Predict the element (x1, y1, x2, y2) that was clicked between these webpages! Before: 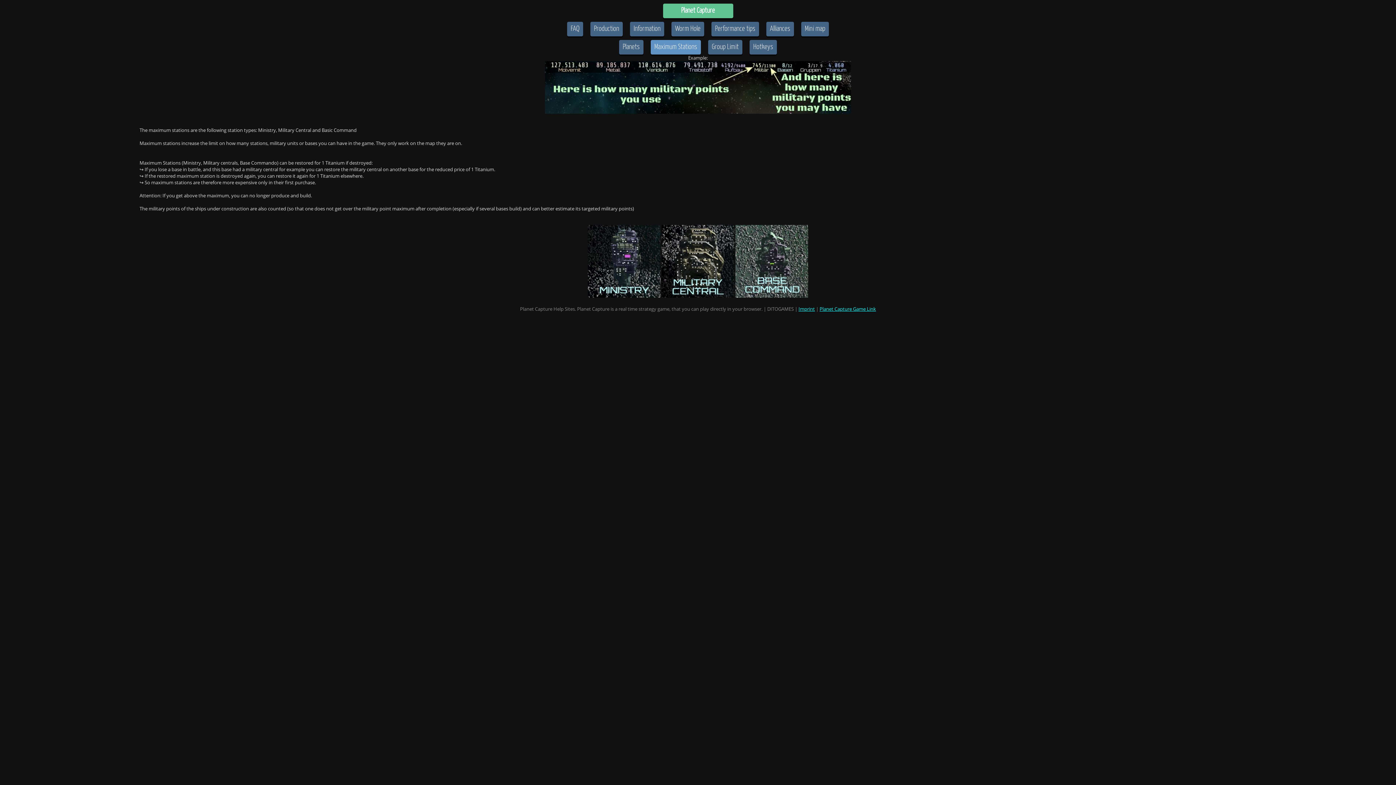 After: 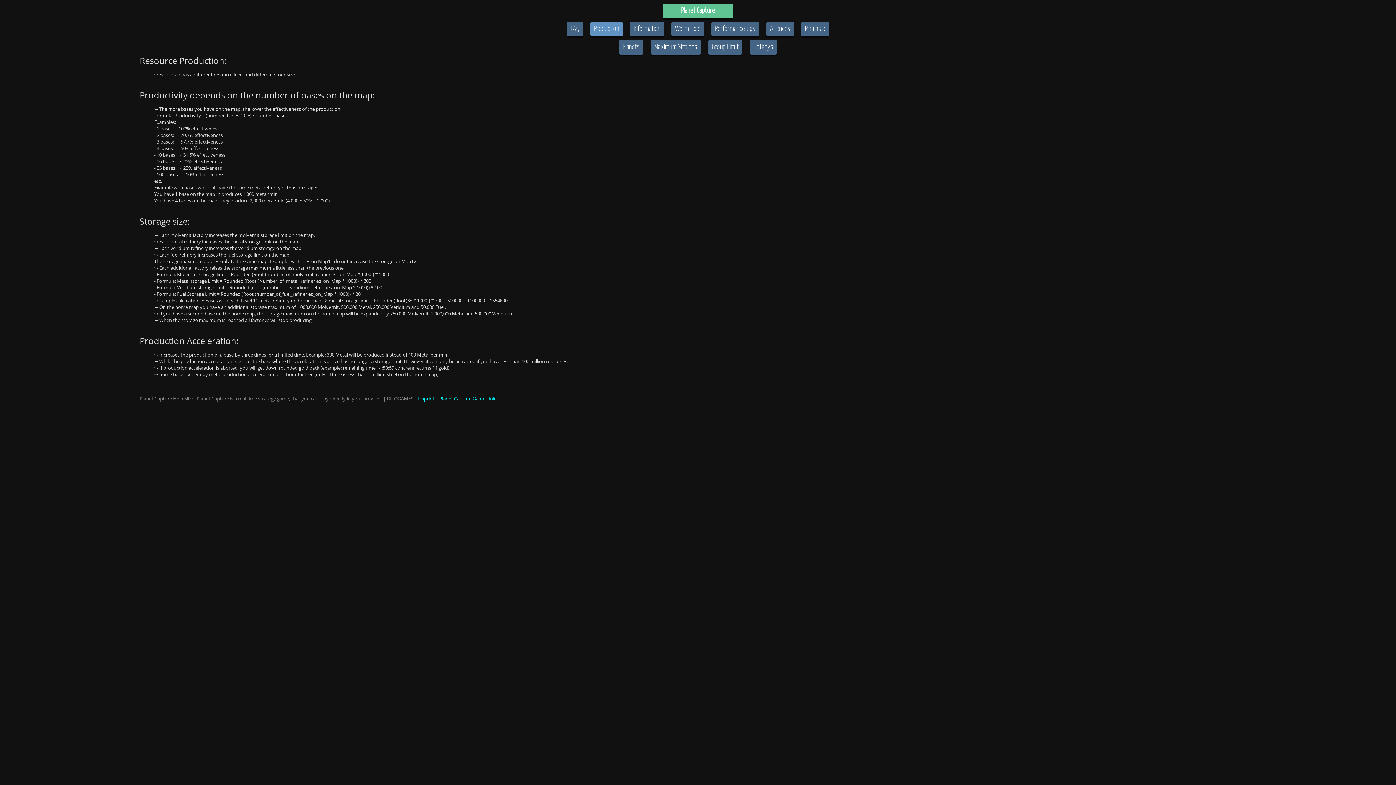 Action: bbox: (586, 26, 626, 32) label: Production